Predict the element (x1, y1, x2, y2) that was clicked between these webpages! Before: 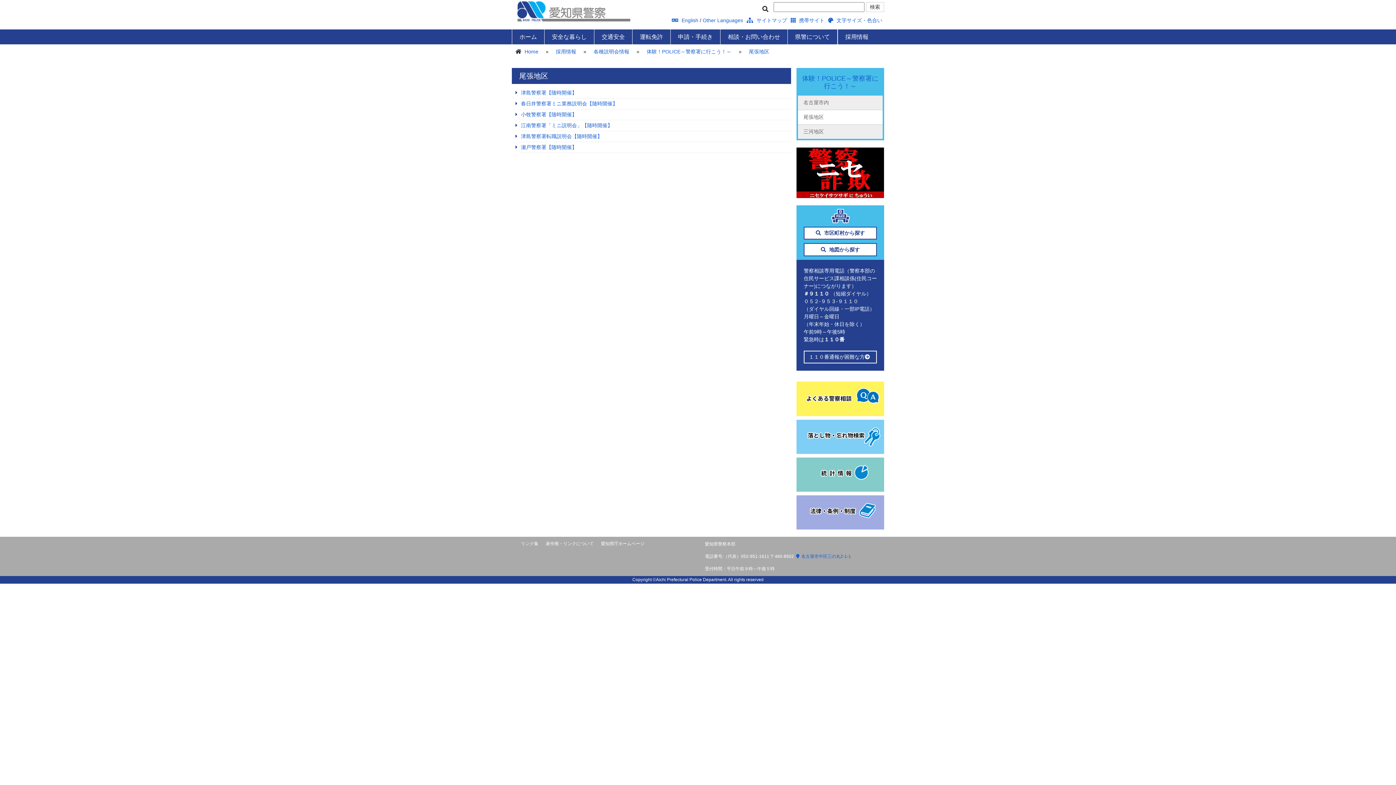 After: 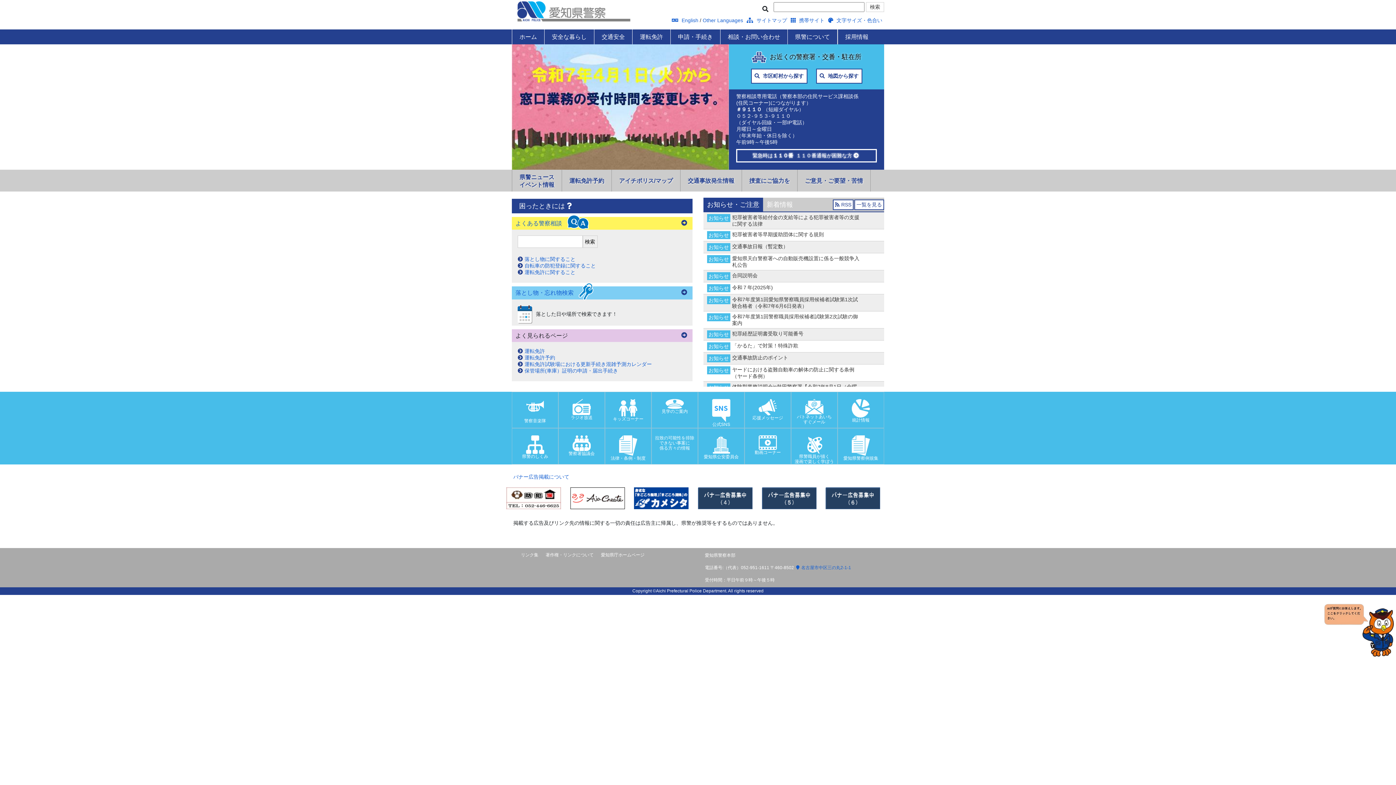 Action: label: ホーム bbox: (512, 29, 544, 44)